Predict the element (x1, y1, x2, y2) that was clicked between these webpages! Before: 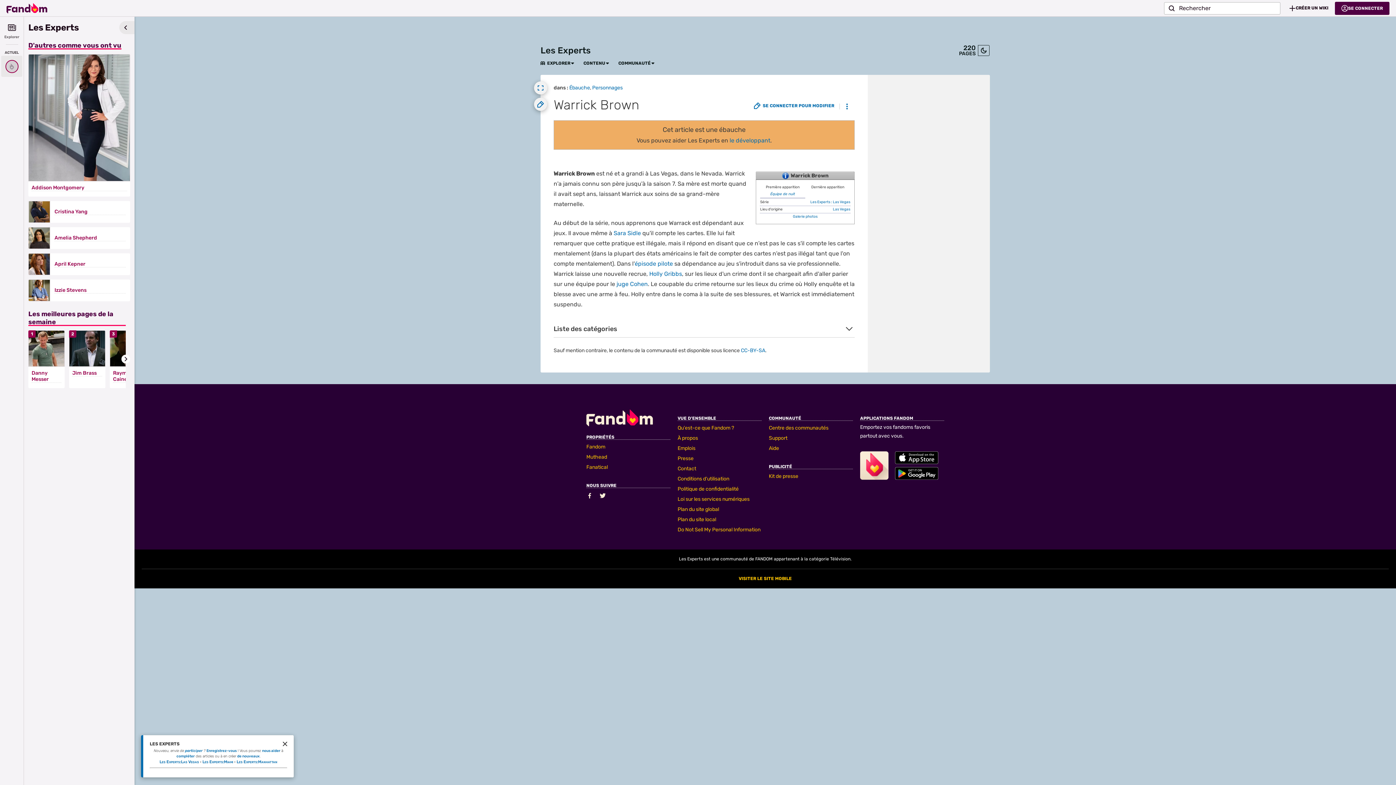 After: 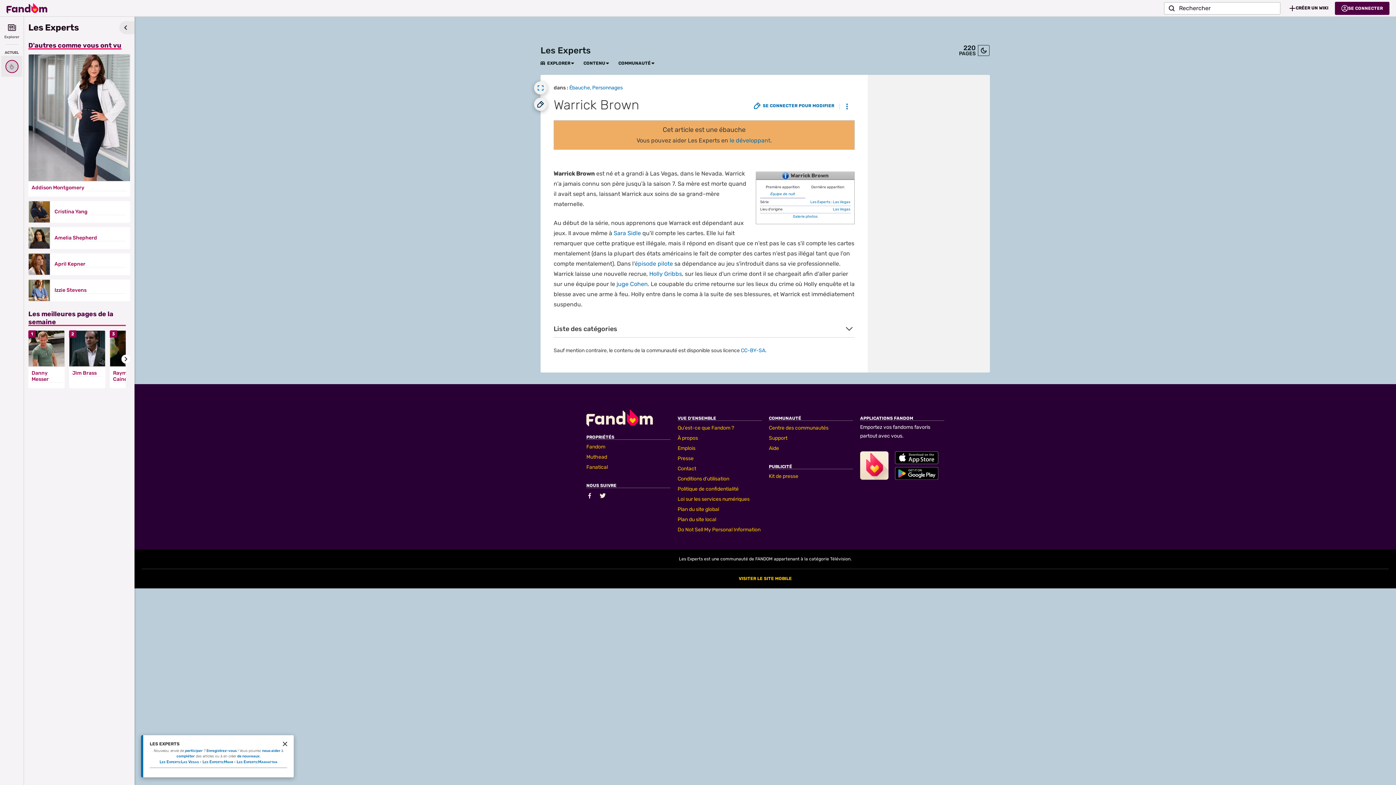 Action: bbox: (534, 97, 547, 110) label: Se connecter pour modifier